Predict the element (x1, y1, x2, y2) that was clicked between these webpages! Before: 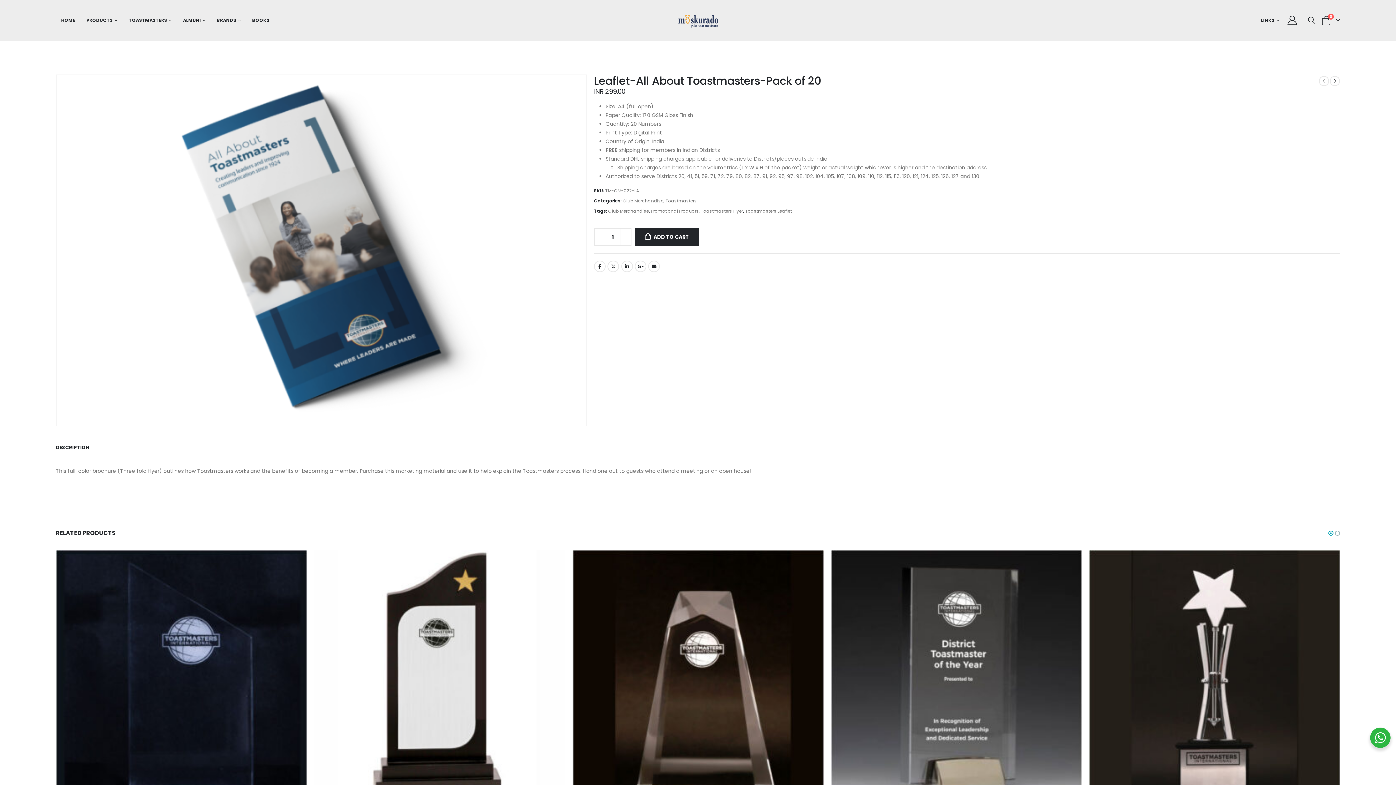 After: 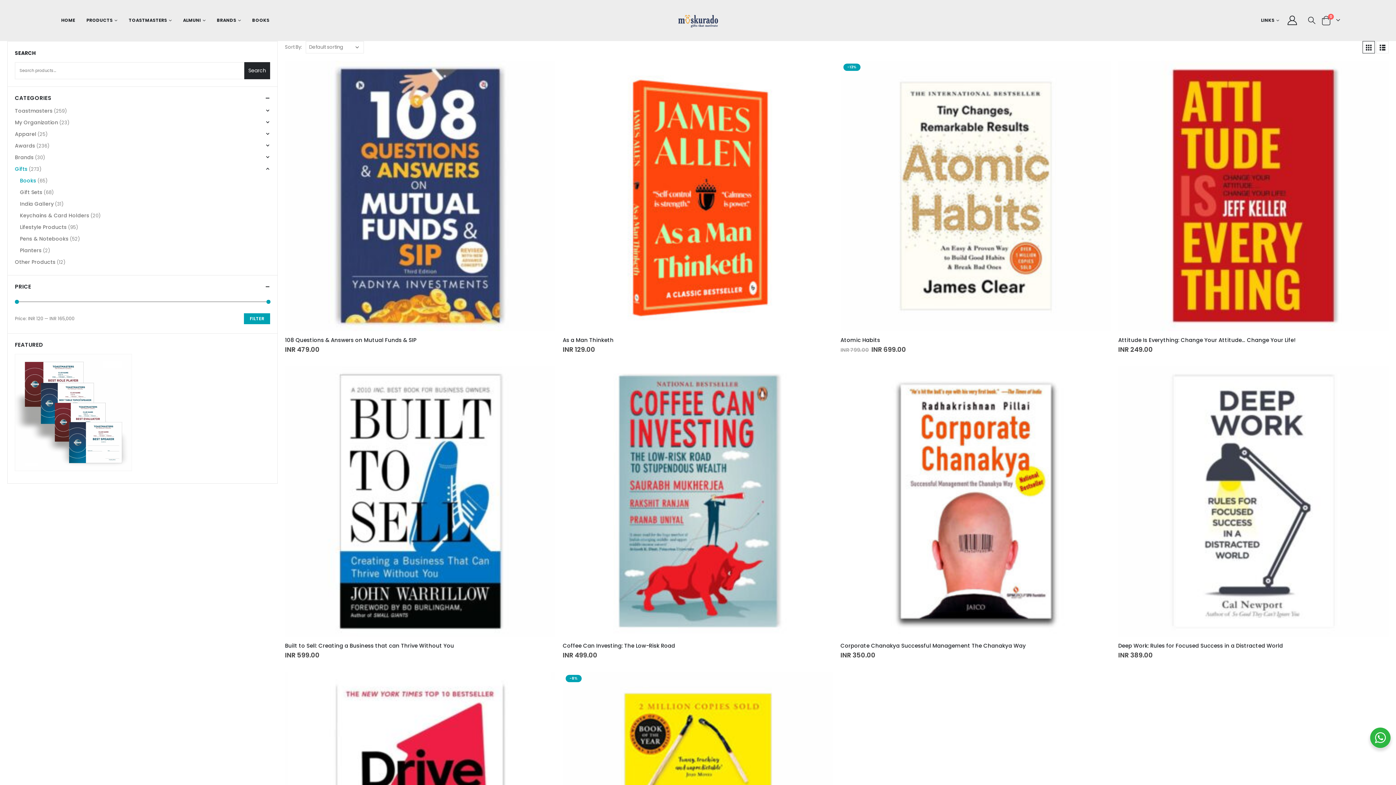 Action: label: BOOKS bbox: (246, 13, 275, 27)